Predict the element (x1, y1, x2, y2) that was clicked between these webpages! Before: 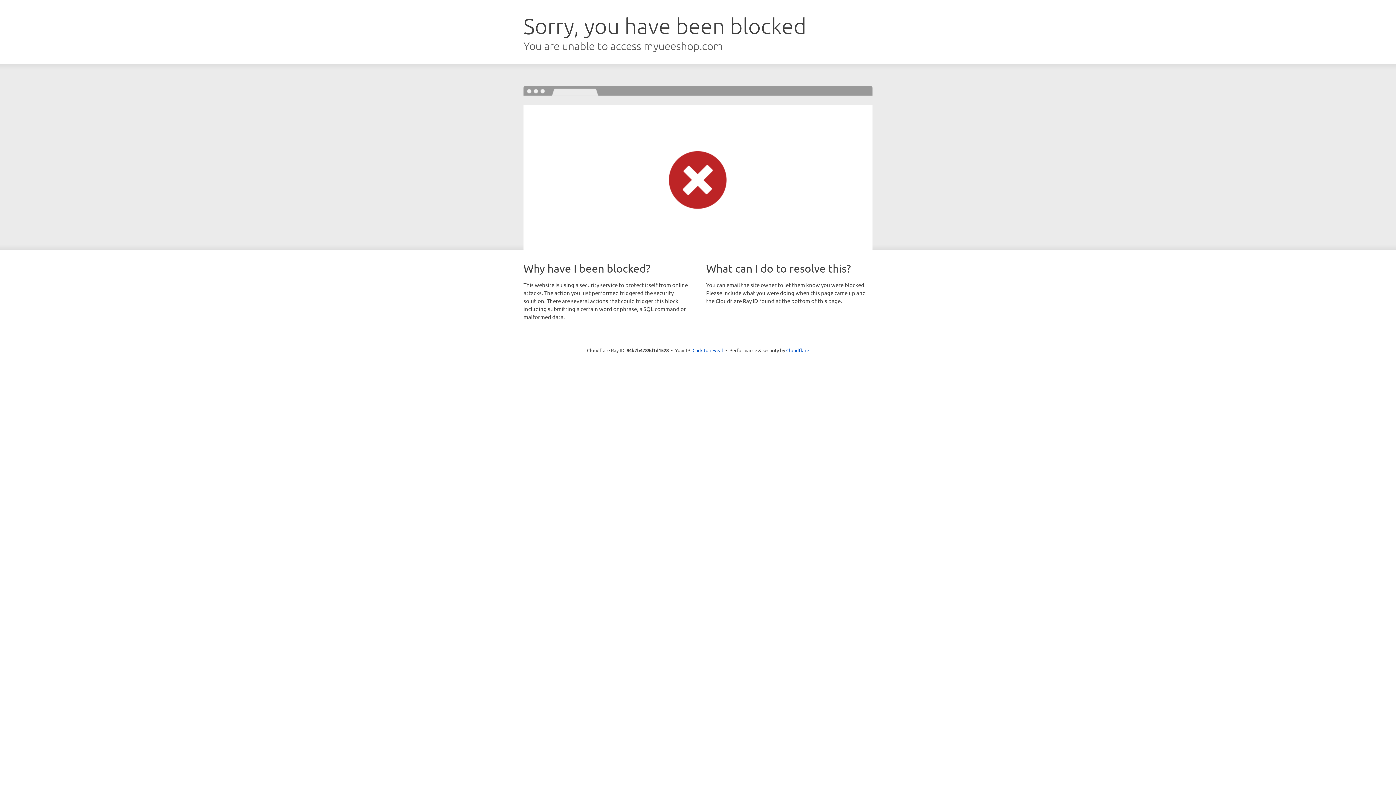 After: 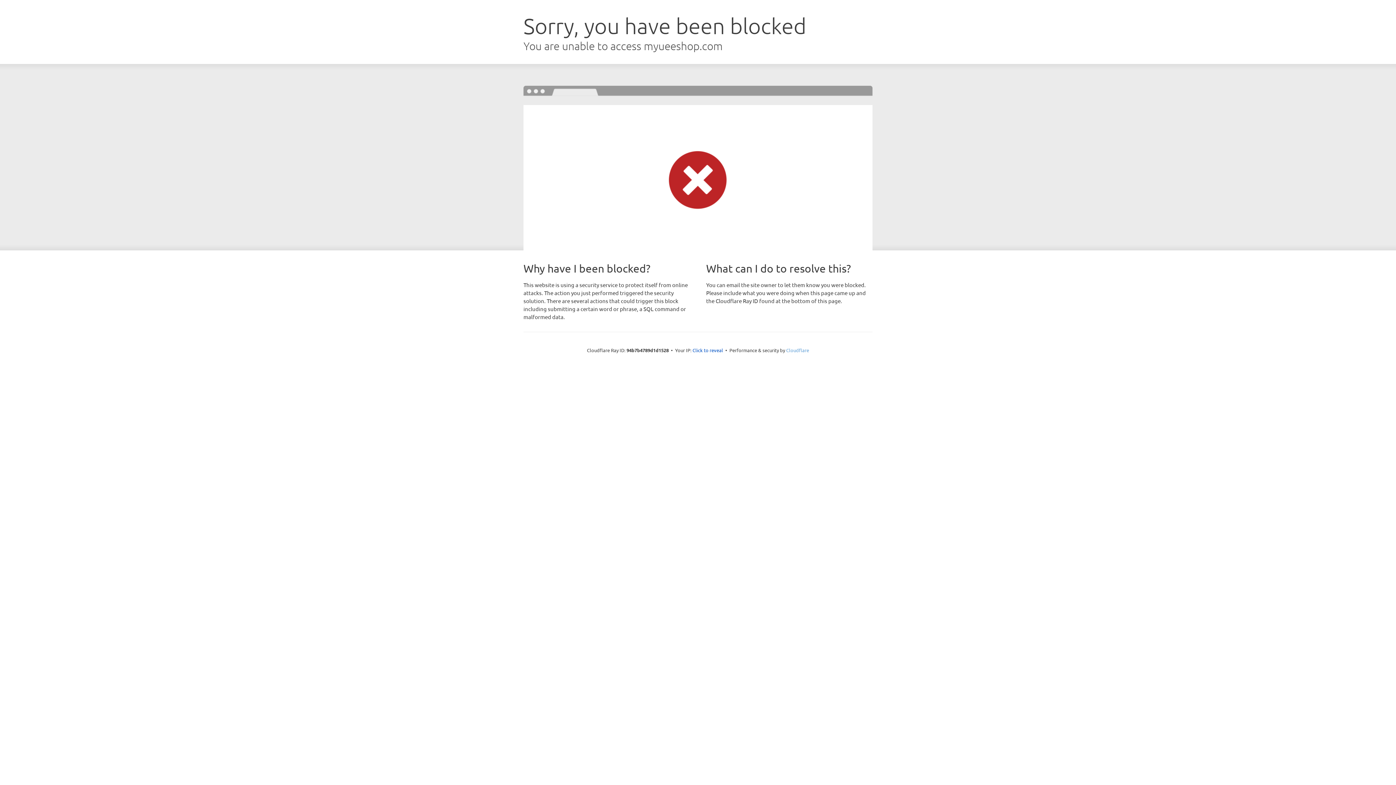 Action: label: Cloudflare bbox: (786, 347, 809, 353)